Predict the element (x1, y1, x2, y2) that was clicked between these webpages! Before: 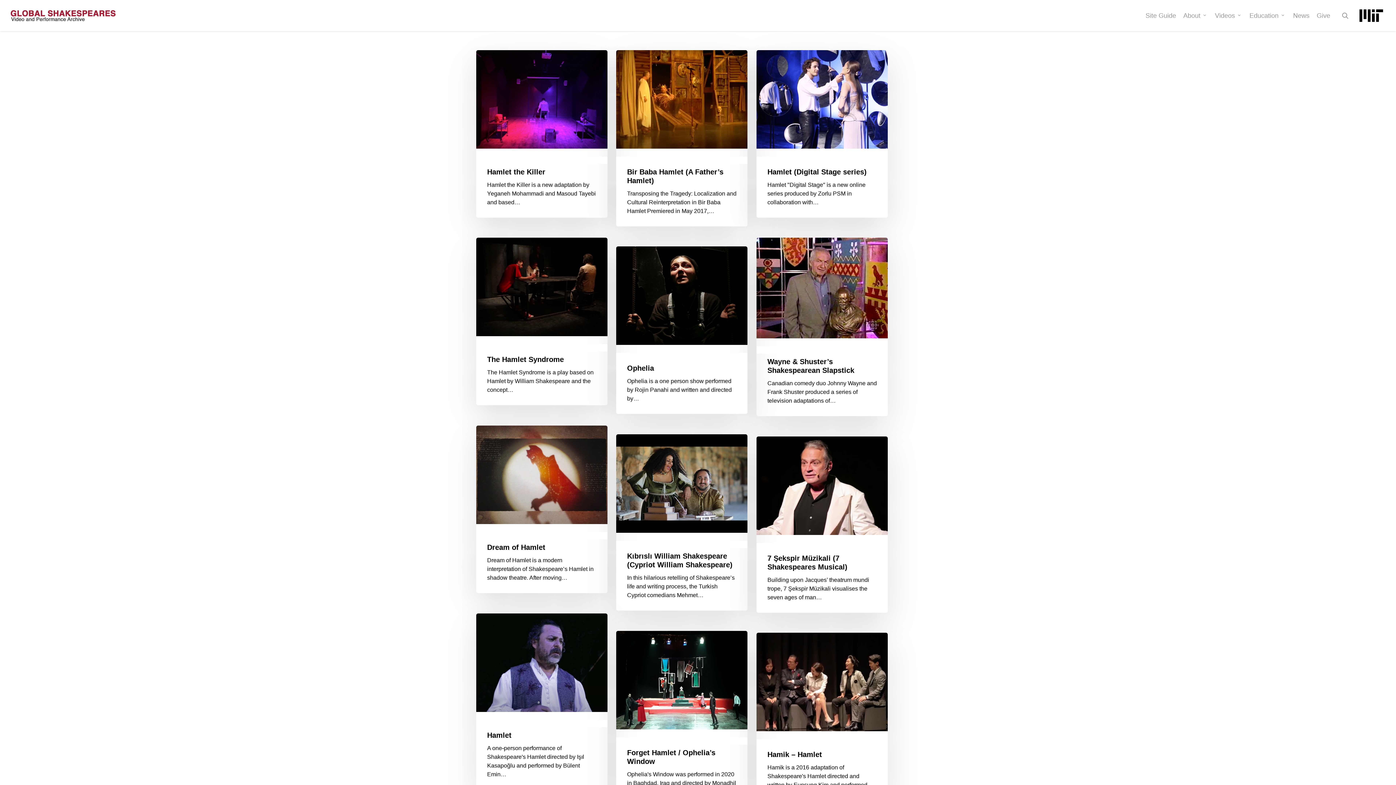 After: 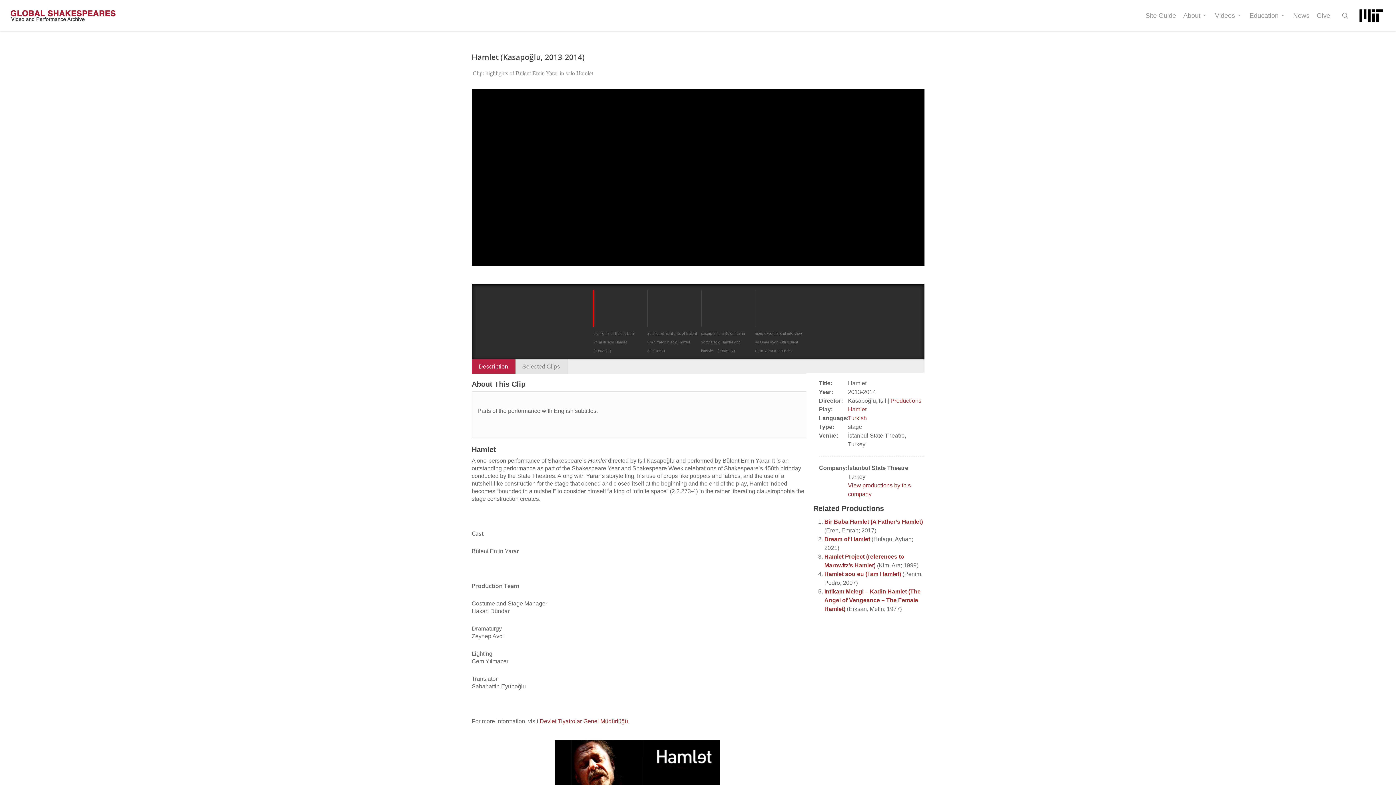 Action: bbox: (471, 609, 612, 794) label: Hamlet